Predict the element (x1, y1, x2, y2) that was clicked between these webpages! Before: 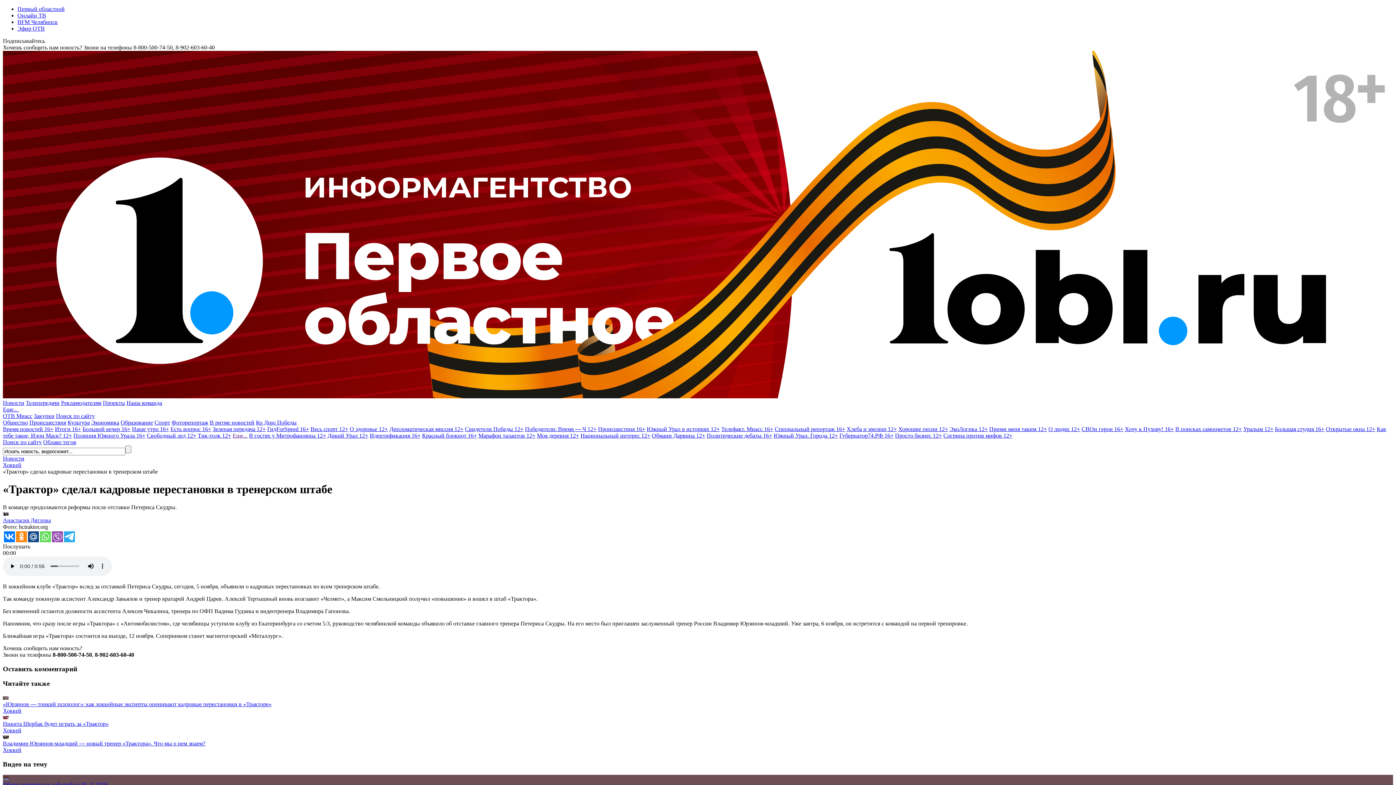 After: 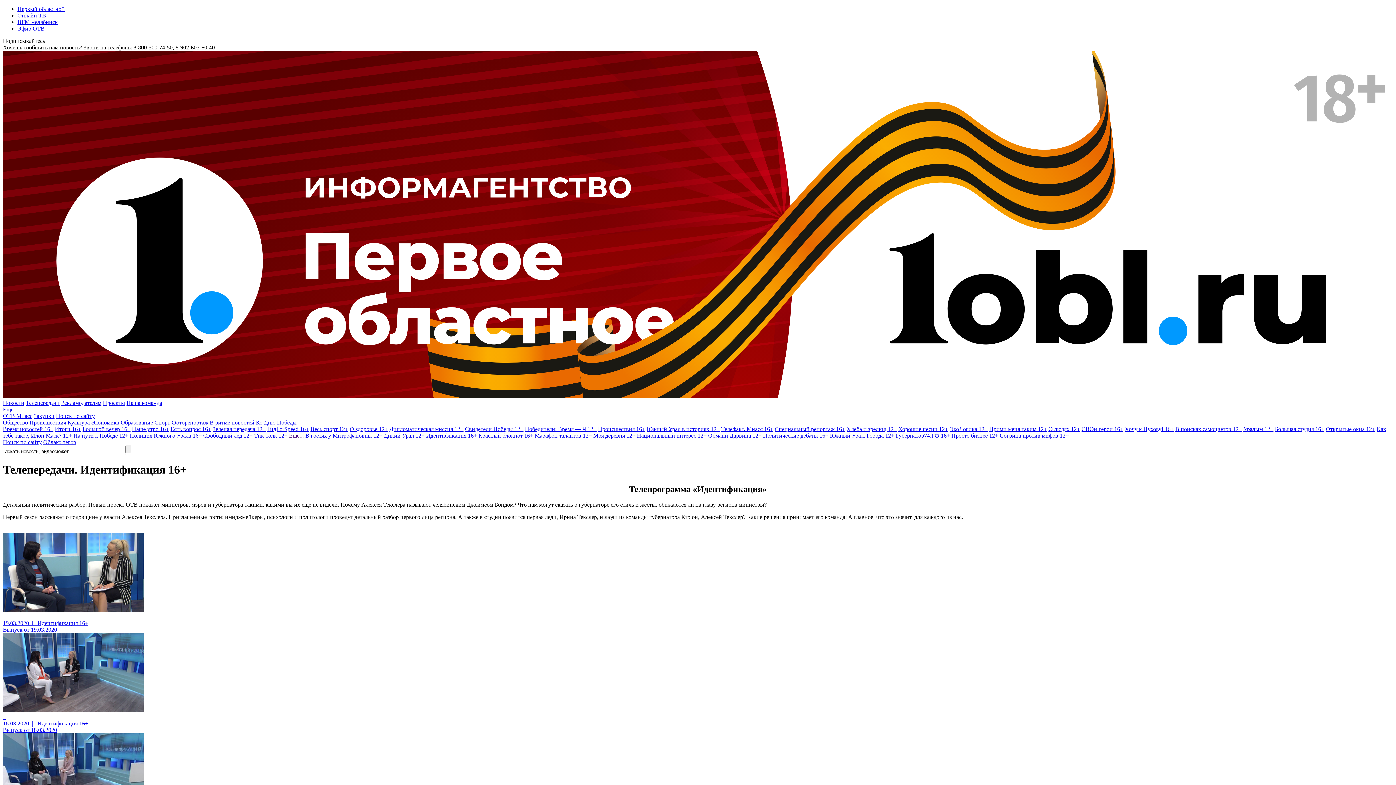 Action: bbox: (369, 432, 420, 438) label: Идентификация 16+